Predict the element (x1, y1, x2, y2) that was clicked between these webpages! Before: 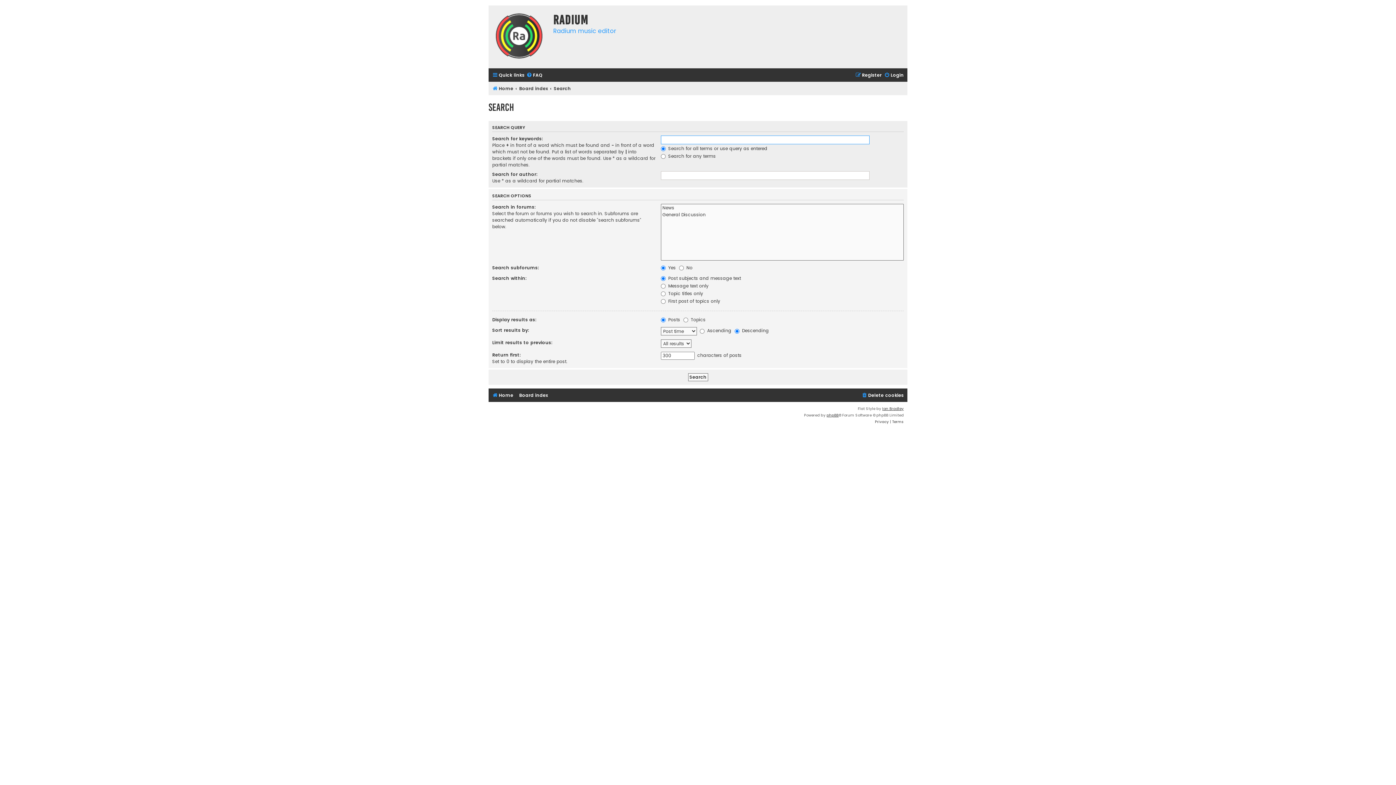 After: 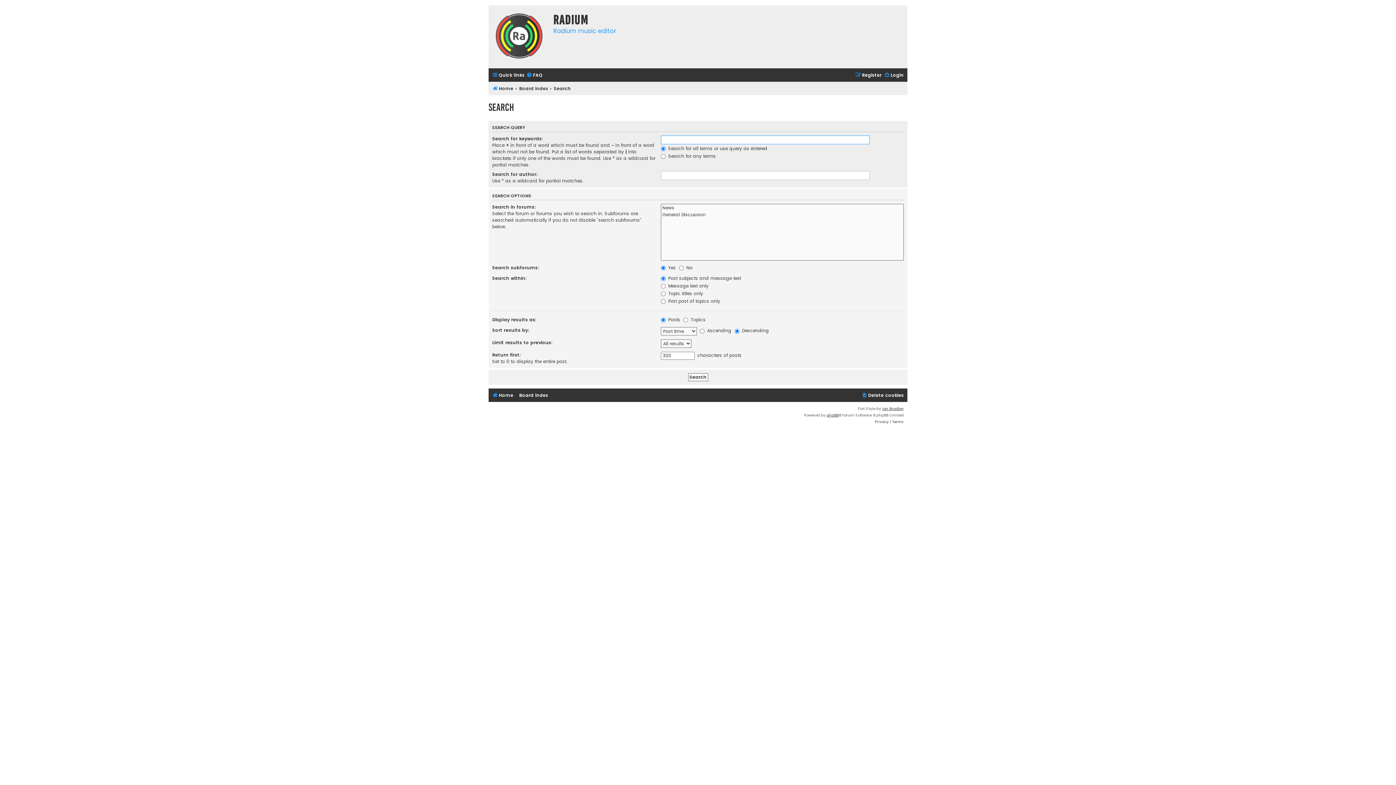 Action: bbox: (66, 127, 82, 133) label: Search